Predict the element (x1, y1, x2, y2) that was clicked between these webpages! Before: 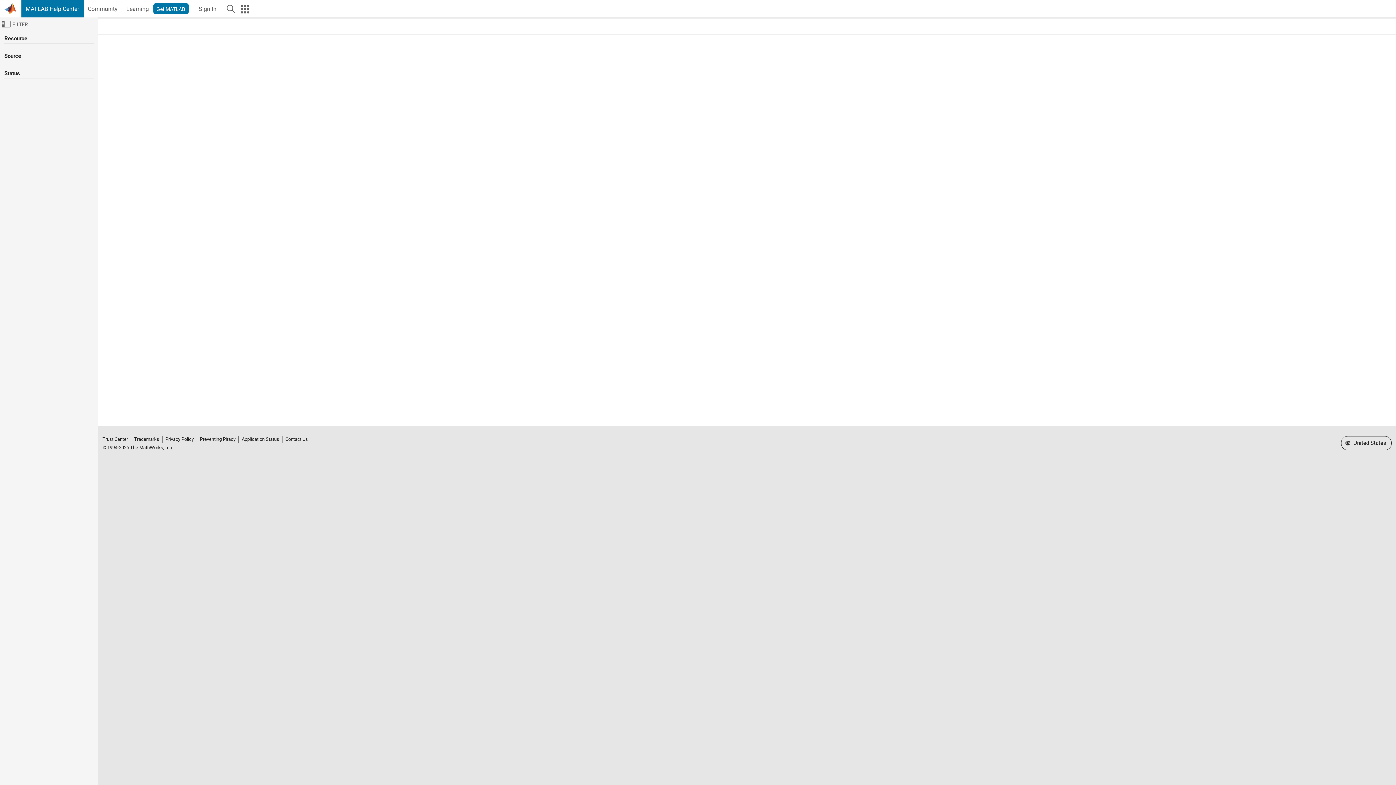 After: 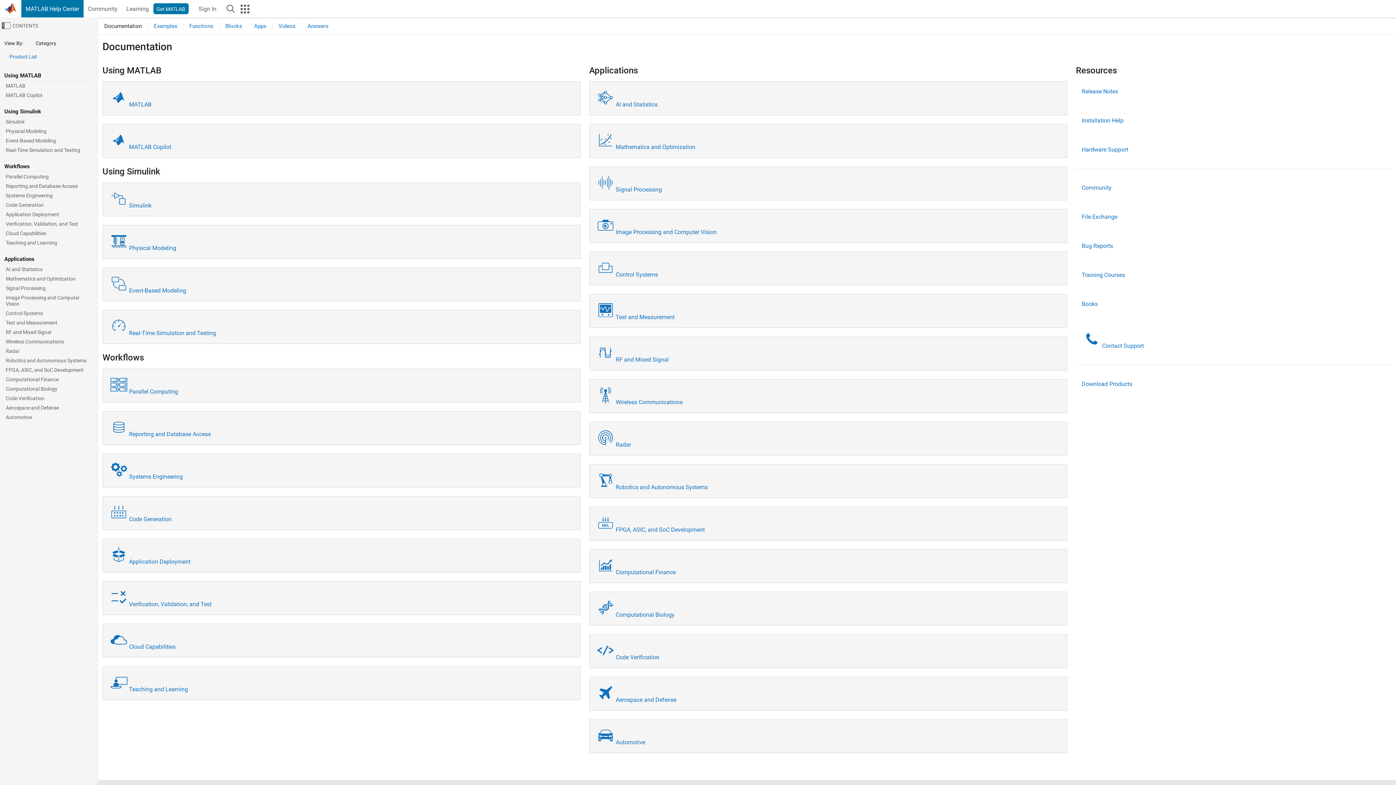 Action: bbox: (21, 0, 83, 17) label: MATLAB Help Center